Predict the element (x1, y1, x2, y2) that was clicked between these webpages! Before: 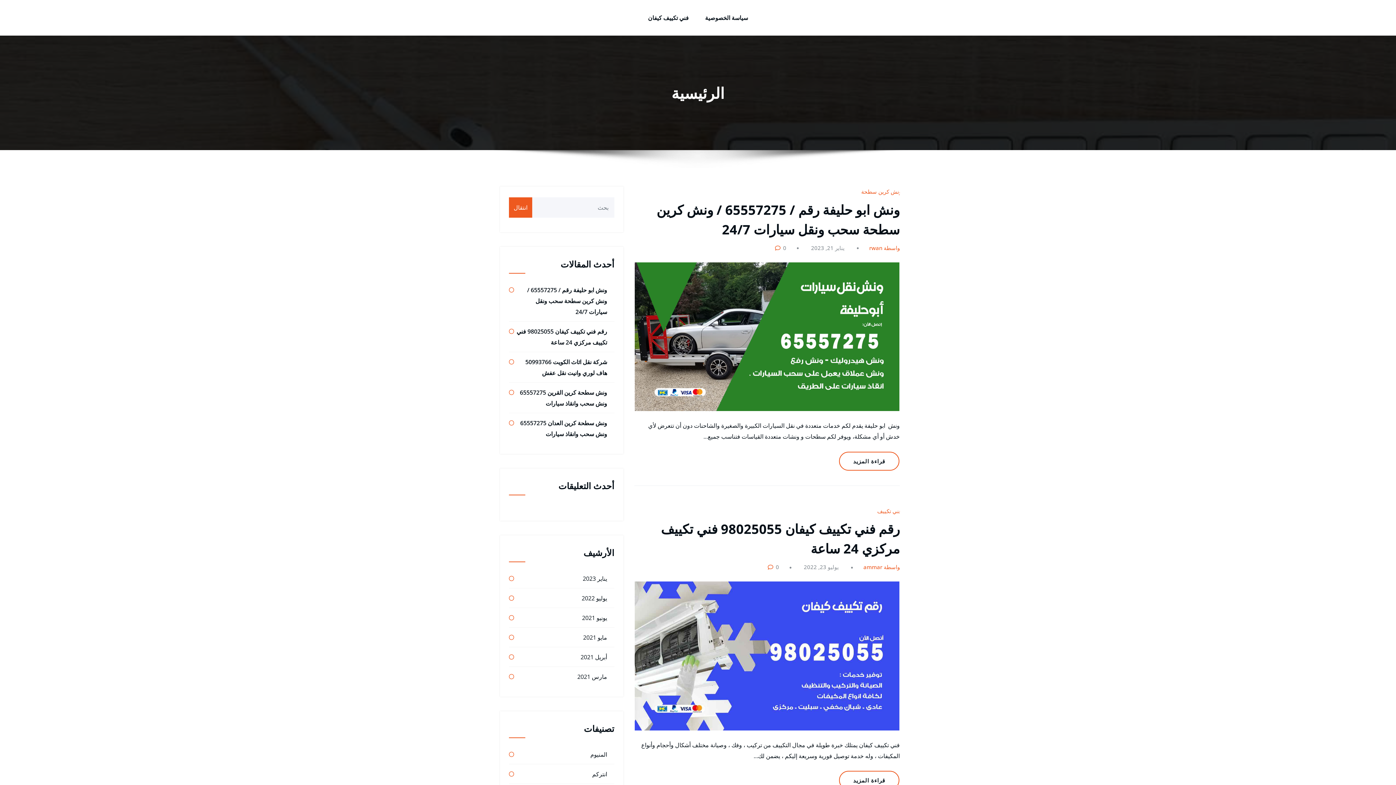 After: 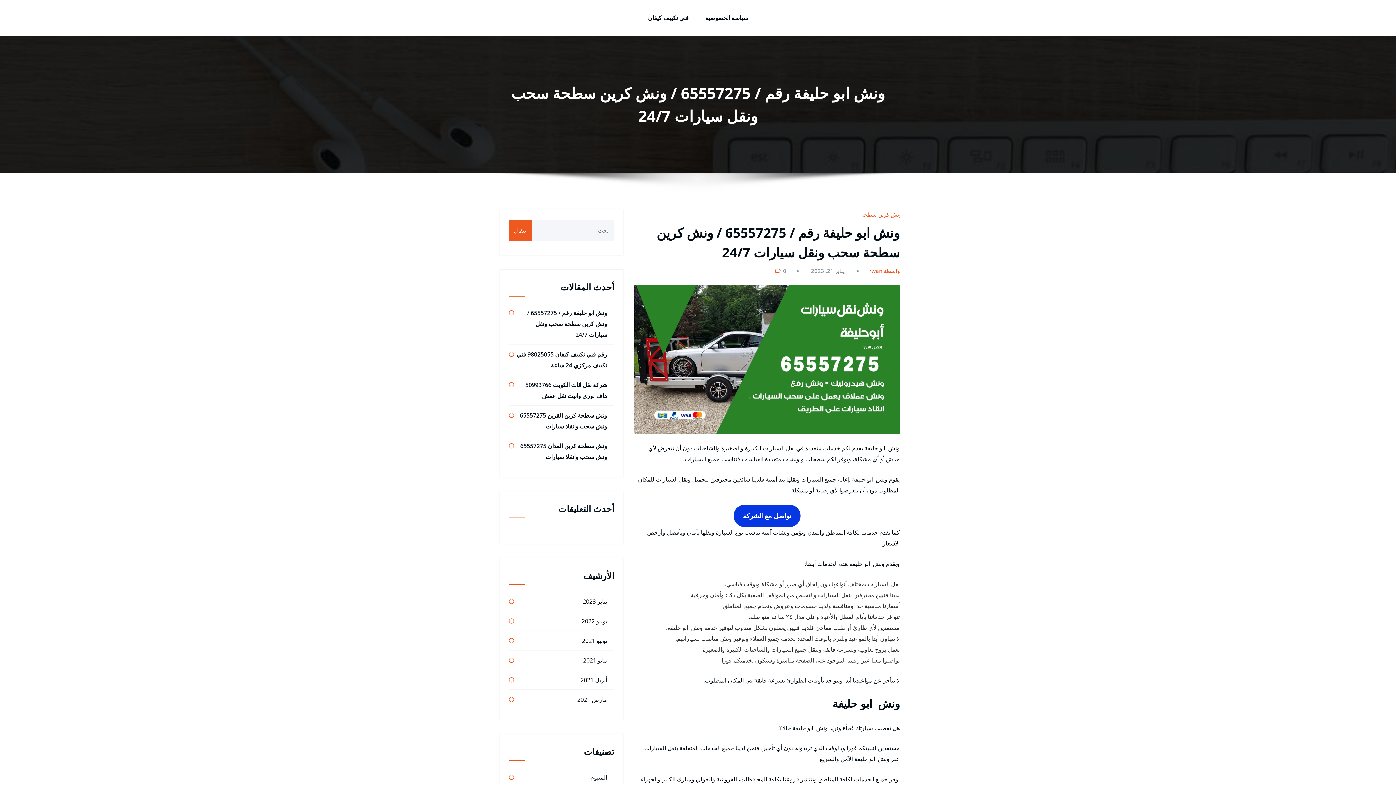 Action: bbox: (527, 286, 607, 316) label: ونش ابو حليفة رقم / 65557275 / ونش كرين سطحة سحب ونقل سيارات 24/7